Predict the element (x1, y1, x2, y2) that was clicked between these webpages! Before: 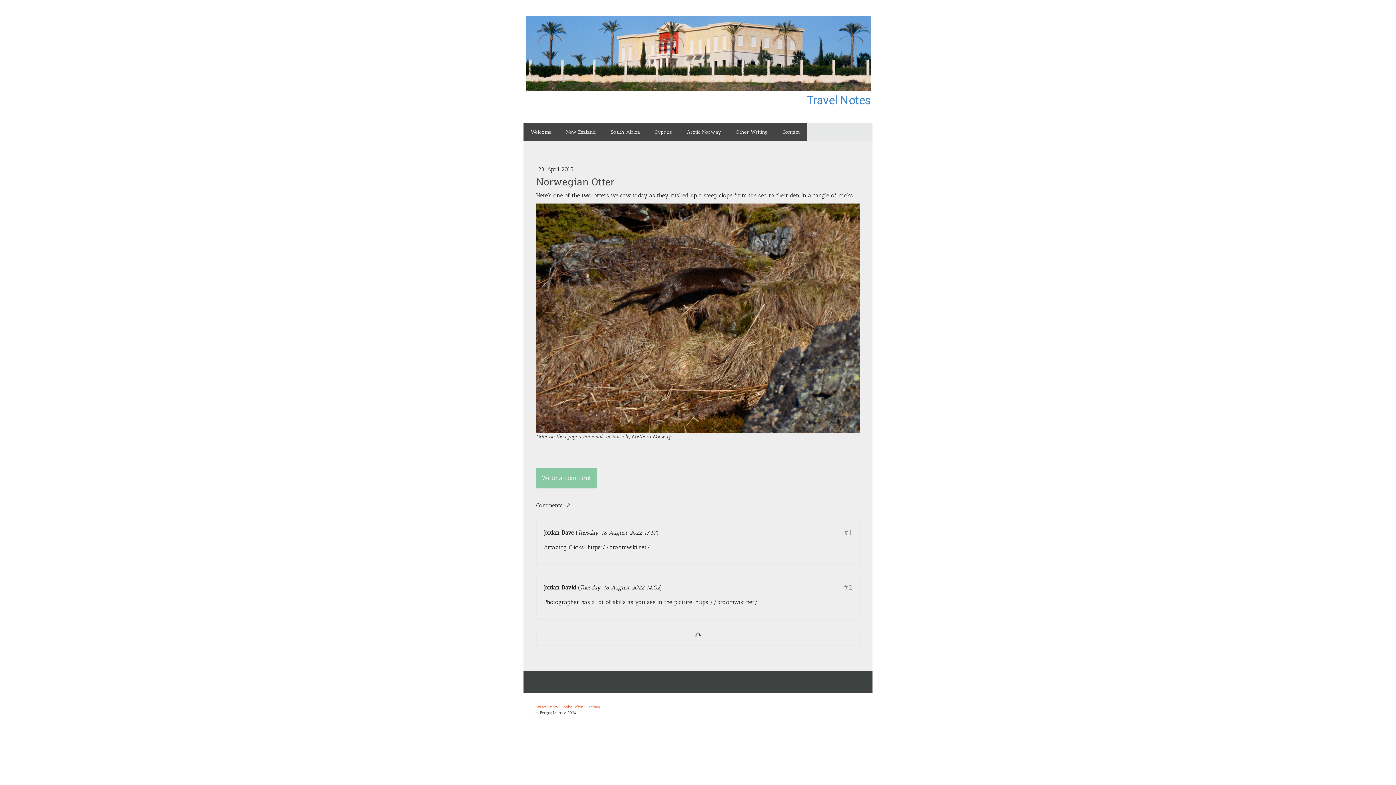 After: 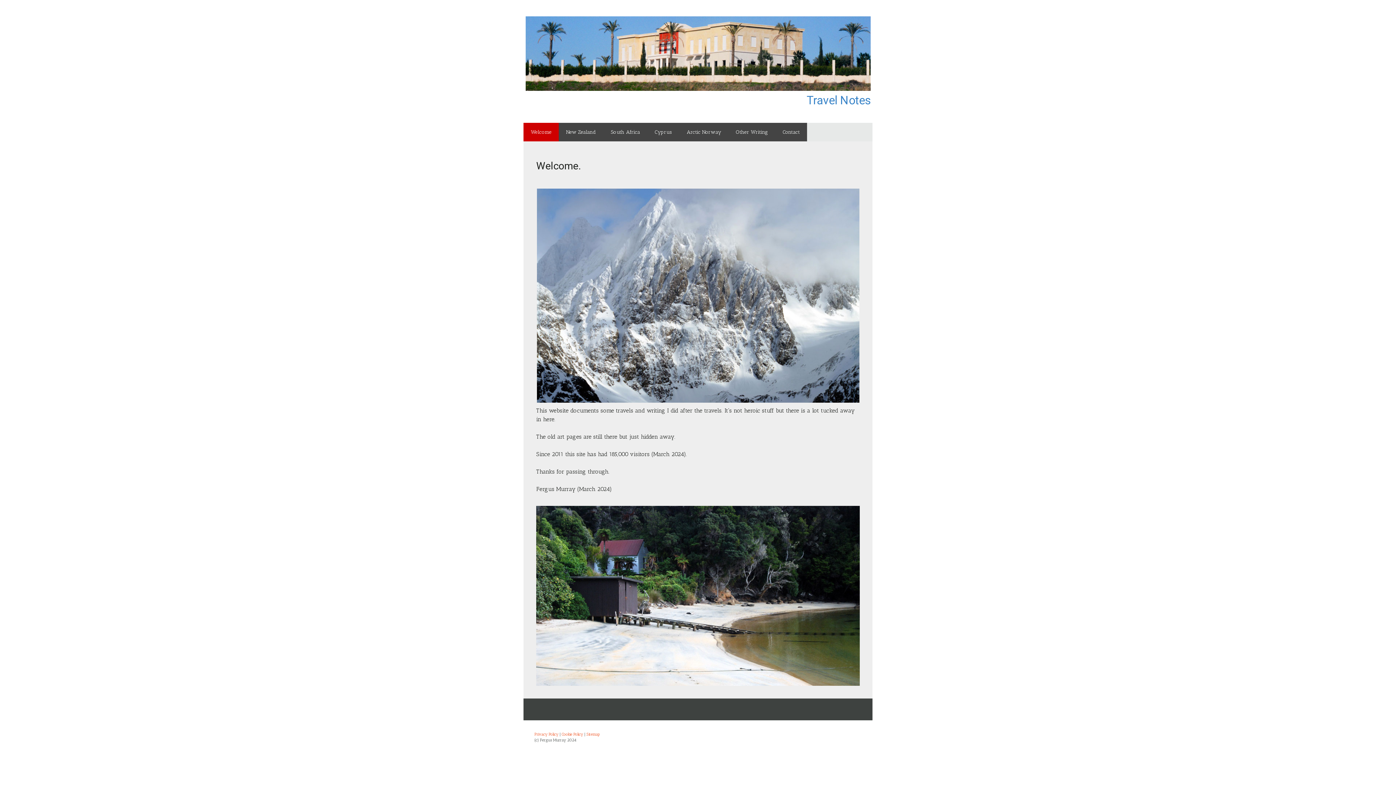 Action: bbox: (525, 16, 870, 25)